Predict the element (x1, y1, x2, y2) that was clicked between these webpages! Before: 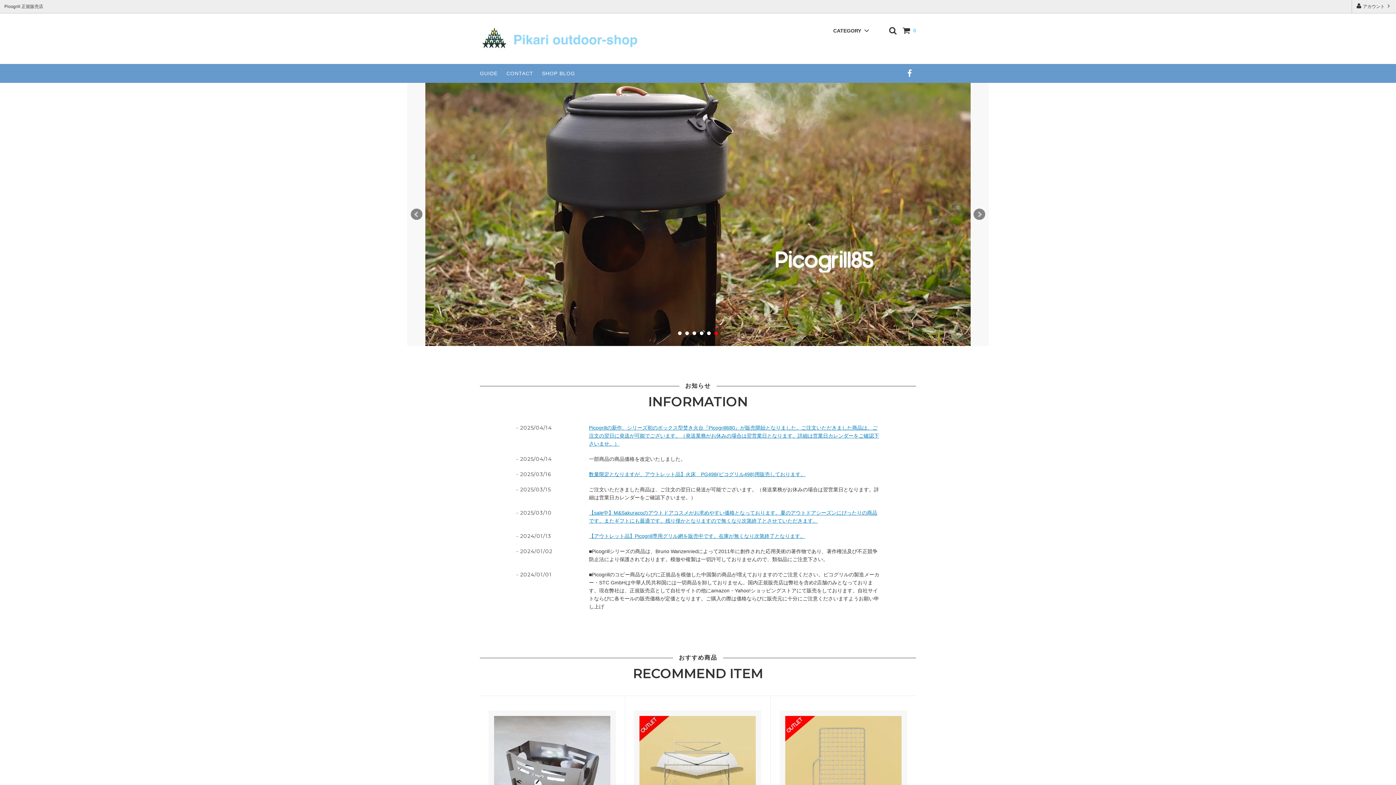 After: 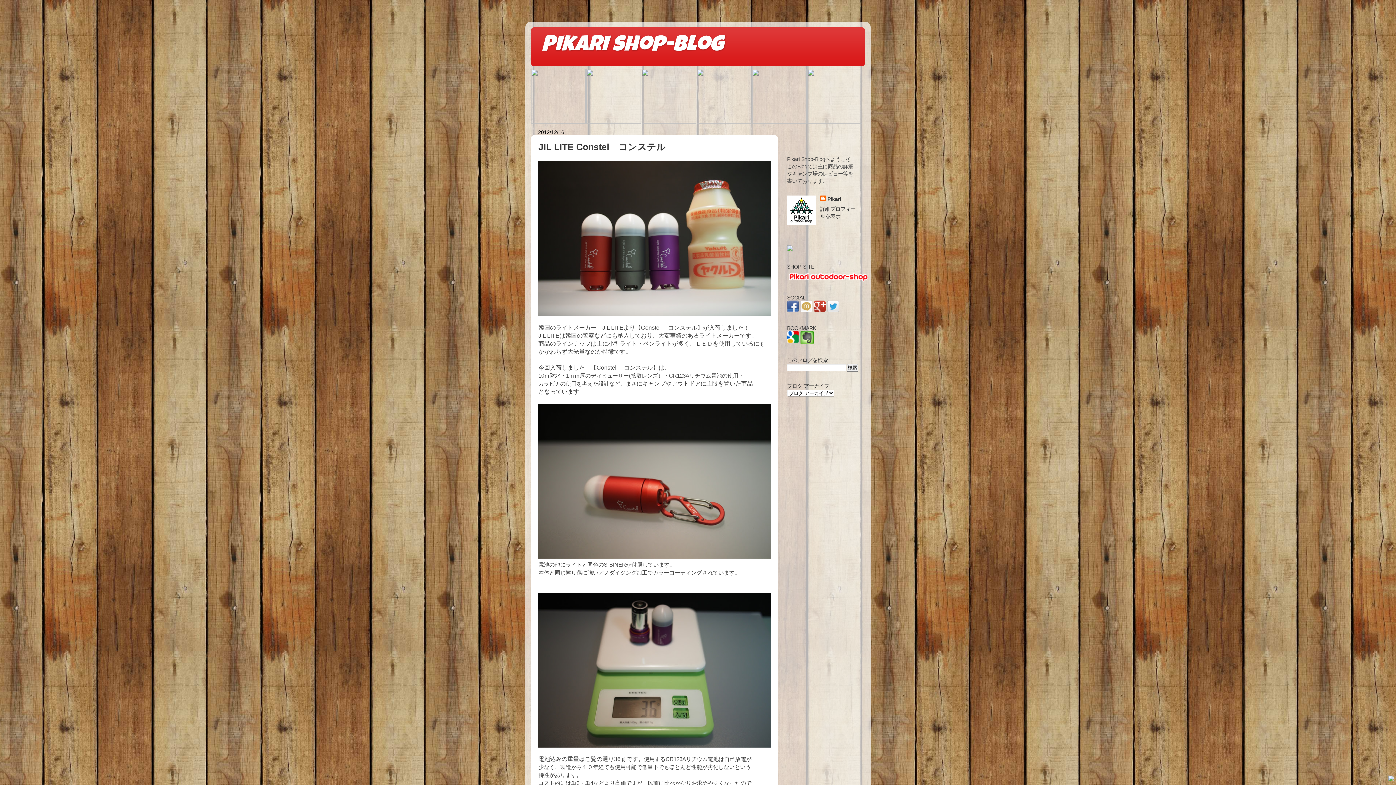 Action: bbox: (542, 70, 575, 76) label: SHOP BLOG